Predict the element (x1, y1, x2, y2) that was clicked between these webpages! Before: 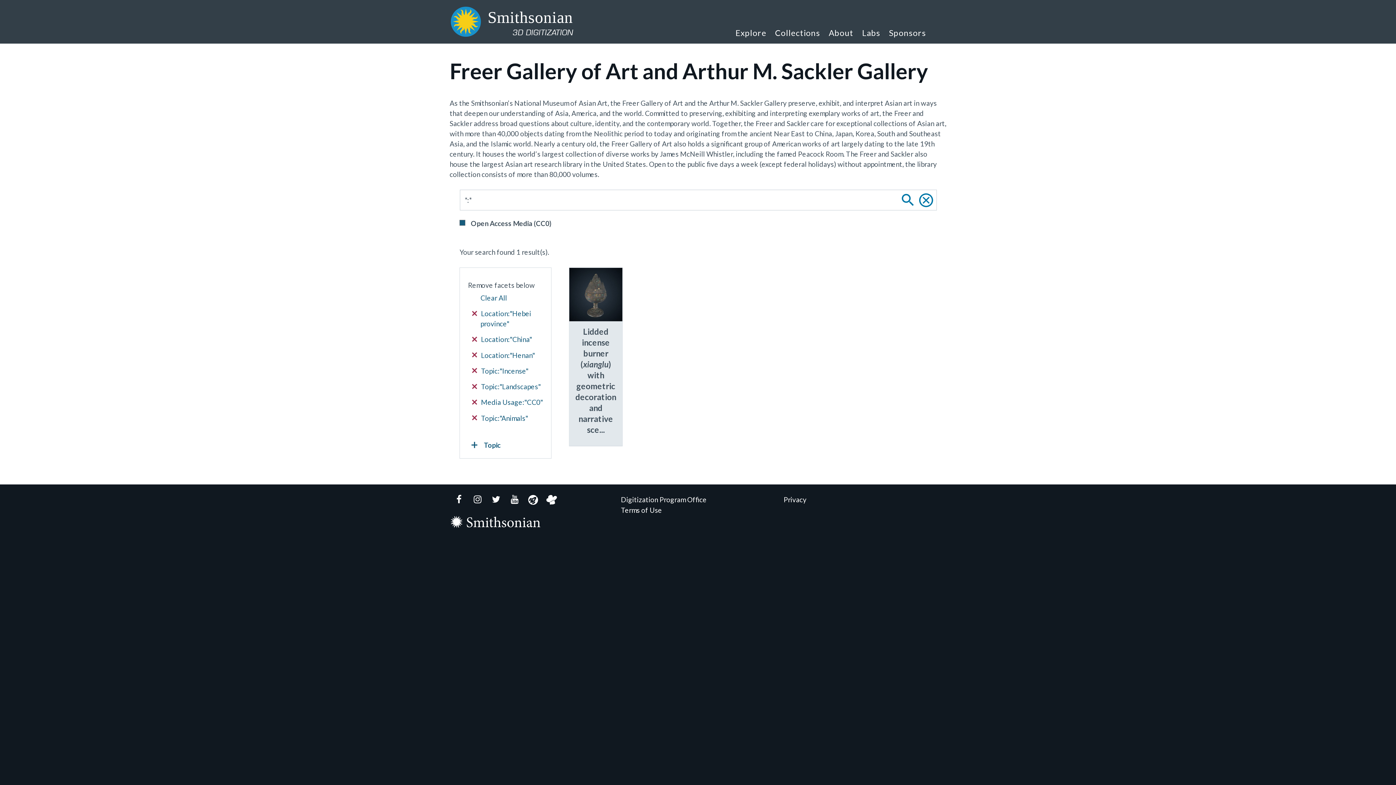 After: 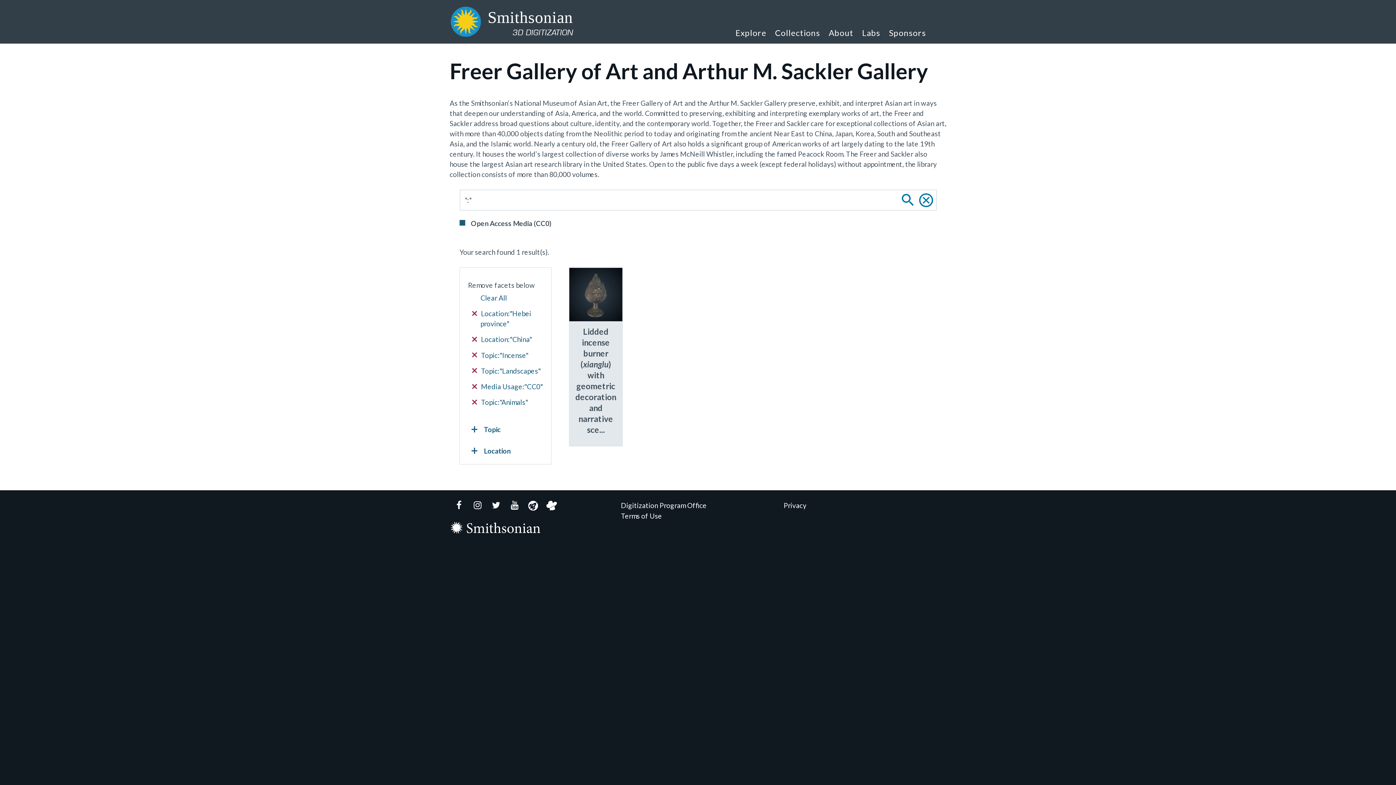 Action: label:  Location:"Henan" bbox: (472, 350, 543, 360)